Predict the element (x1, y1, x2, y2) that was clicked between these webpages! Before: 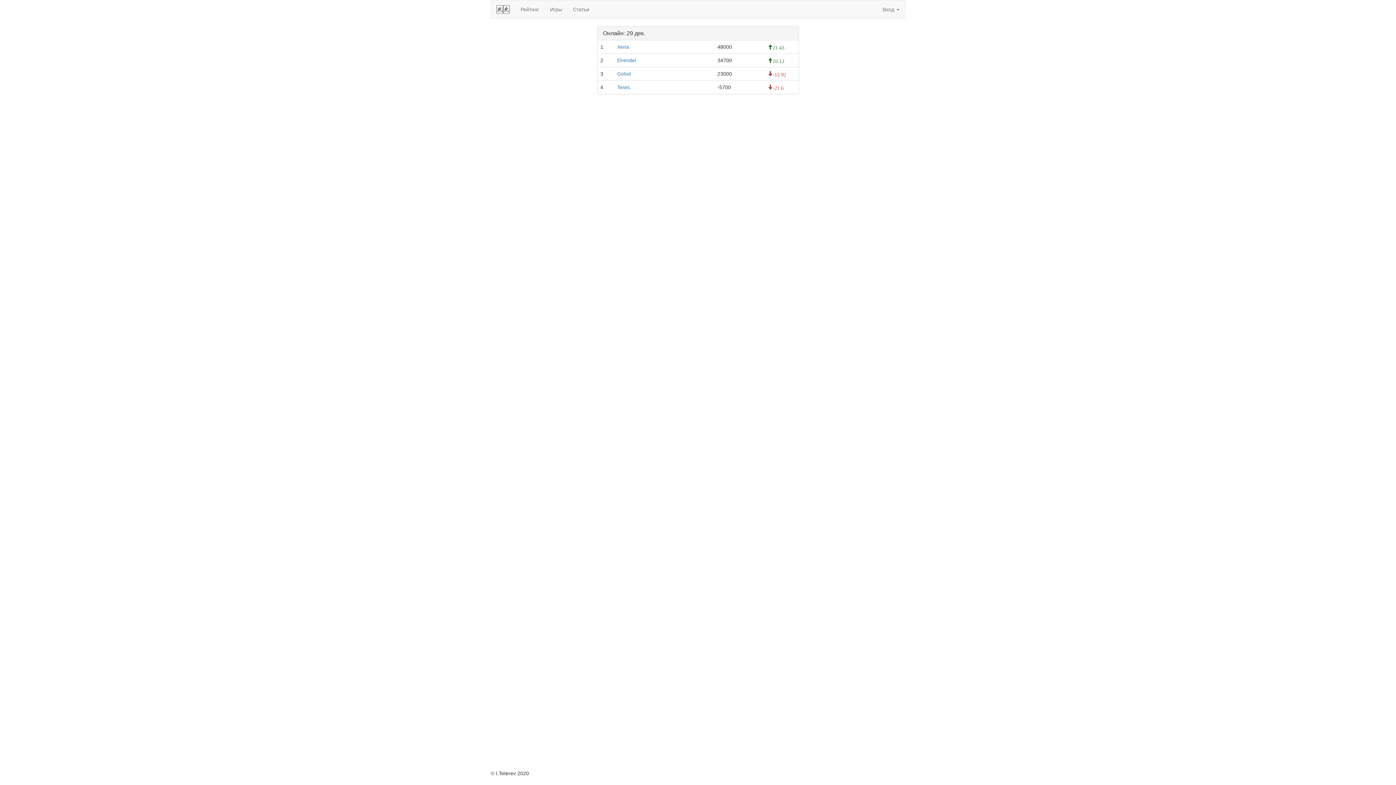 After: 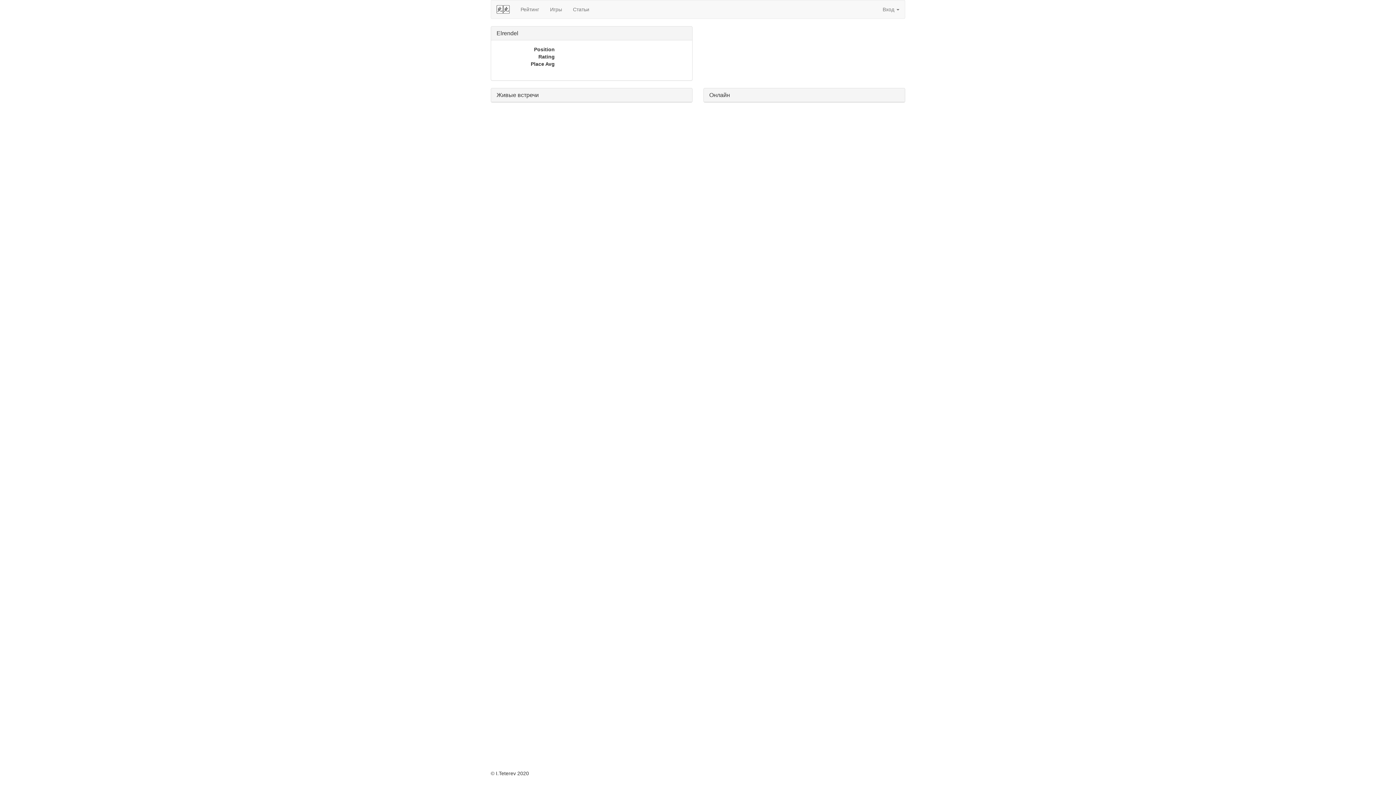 Action: bbox: (617, 57, 636, 63) label: Elrendel